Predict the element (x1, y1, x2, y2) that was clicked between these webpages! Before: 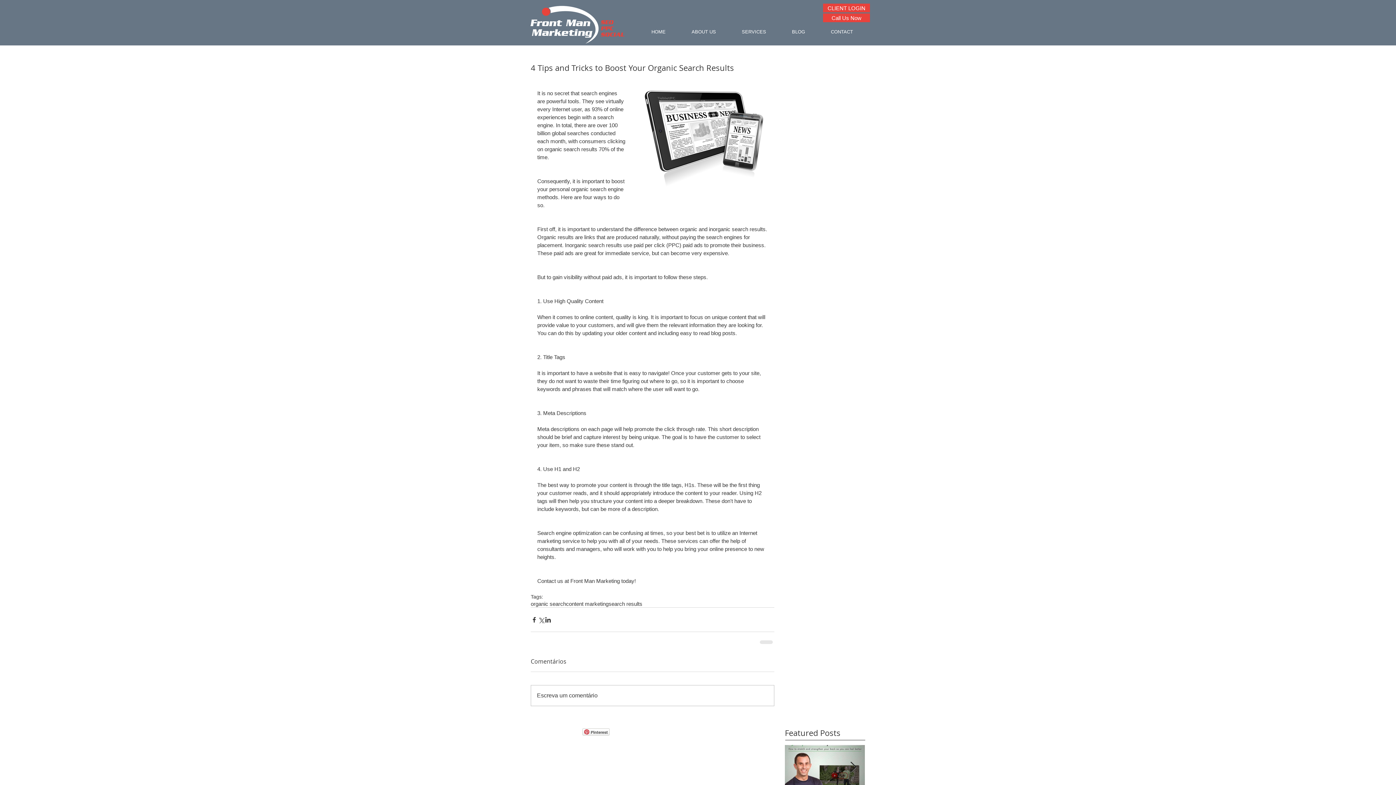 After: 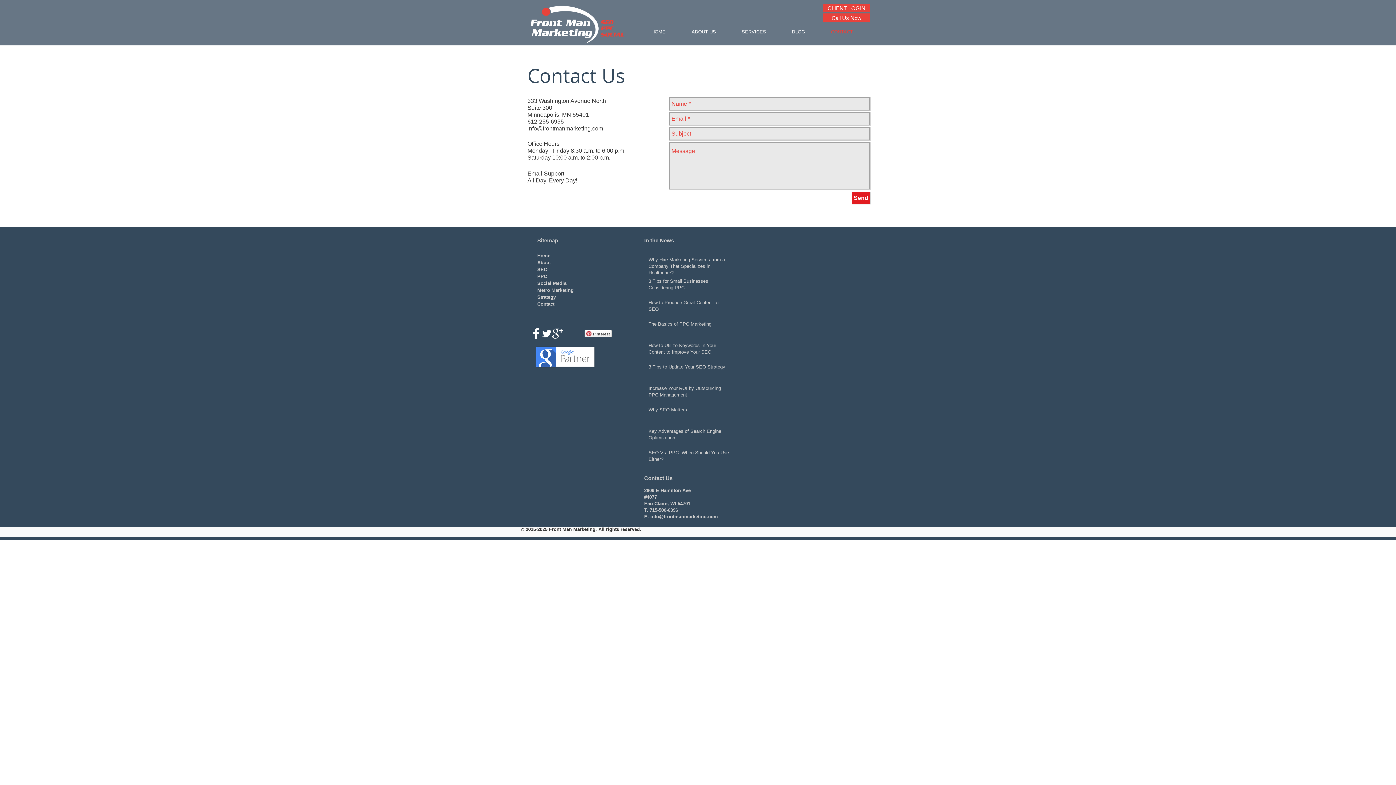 Action: bbox: (818, 25, 866, 38) label: CONTACT